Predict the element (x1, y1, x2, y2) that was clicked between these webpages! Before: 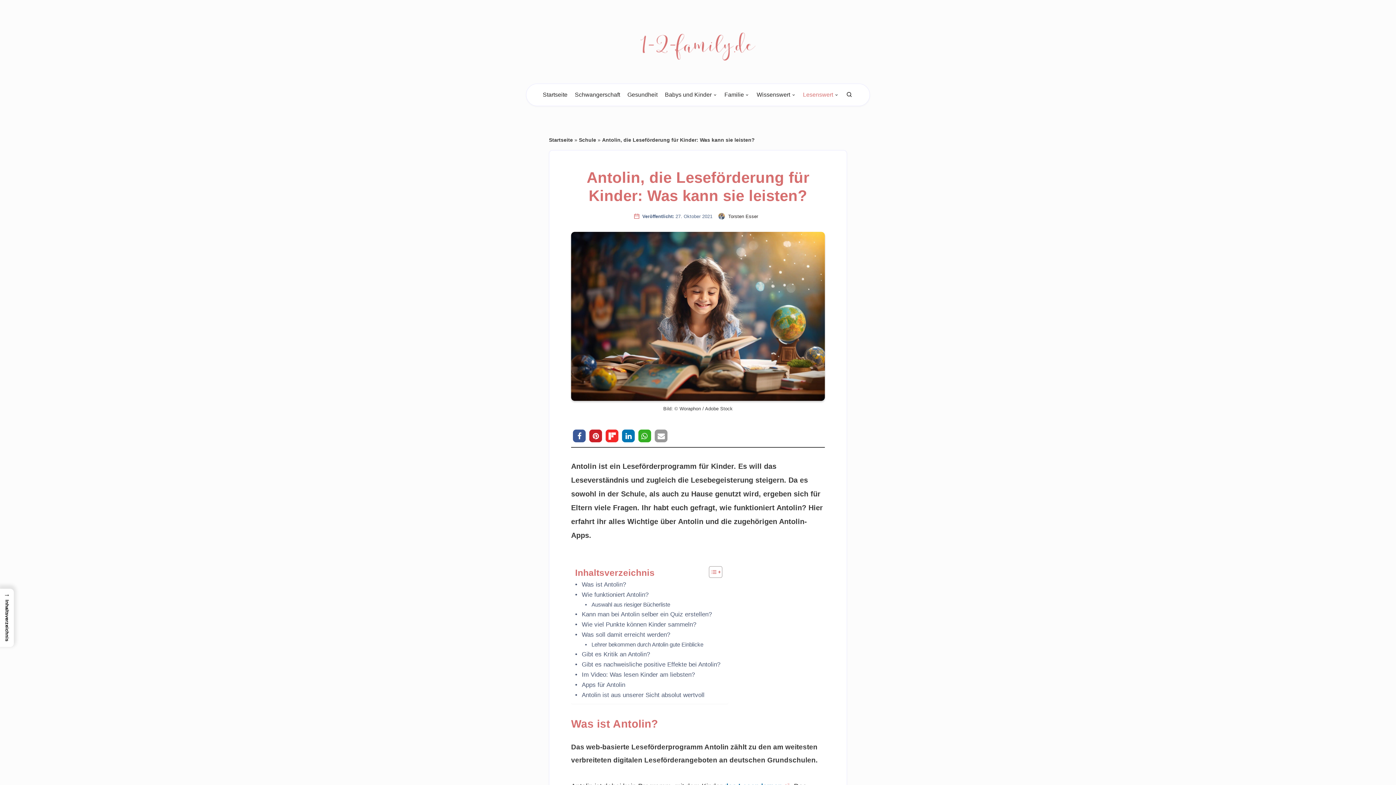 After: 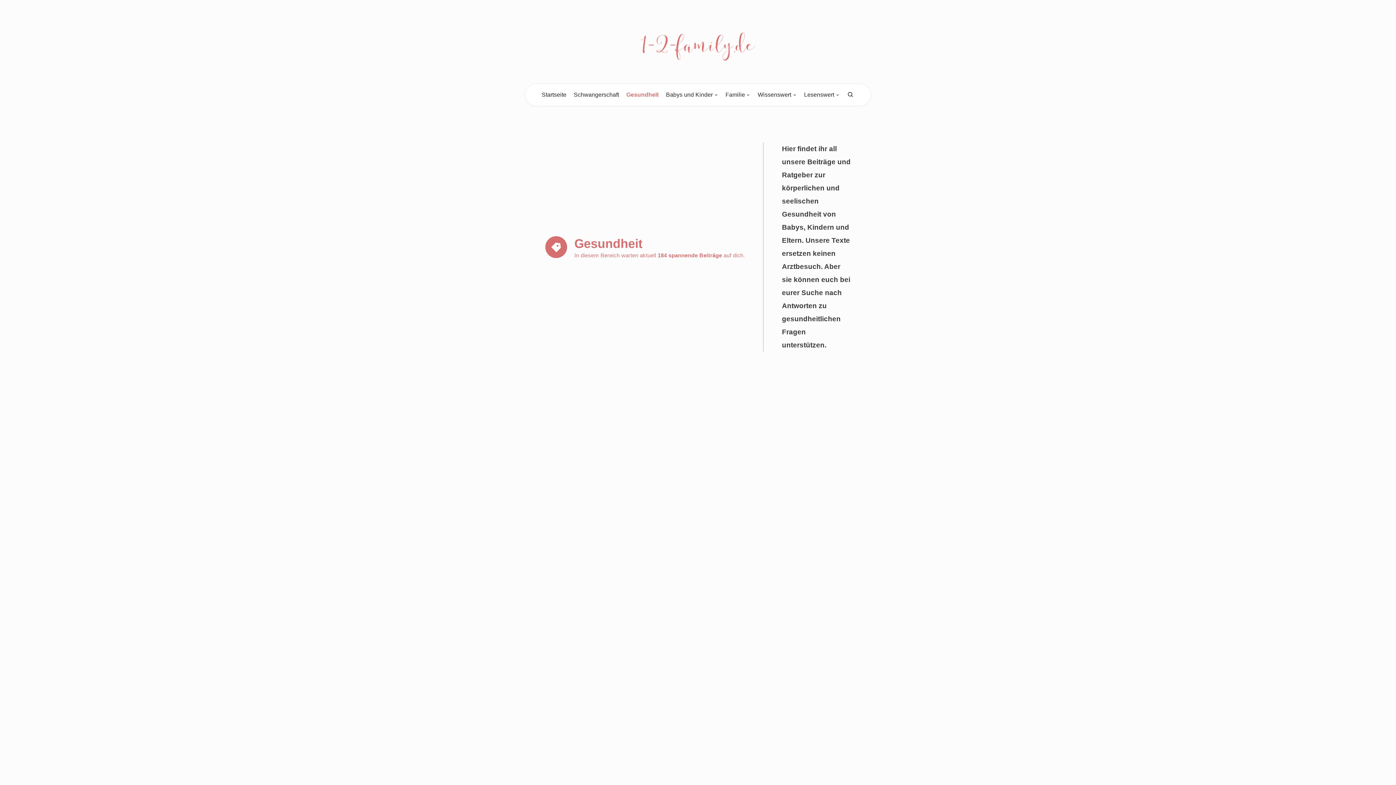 Action: label: Gesundheit bbox: (627, 91, 657, 98)